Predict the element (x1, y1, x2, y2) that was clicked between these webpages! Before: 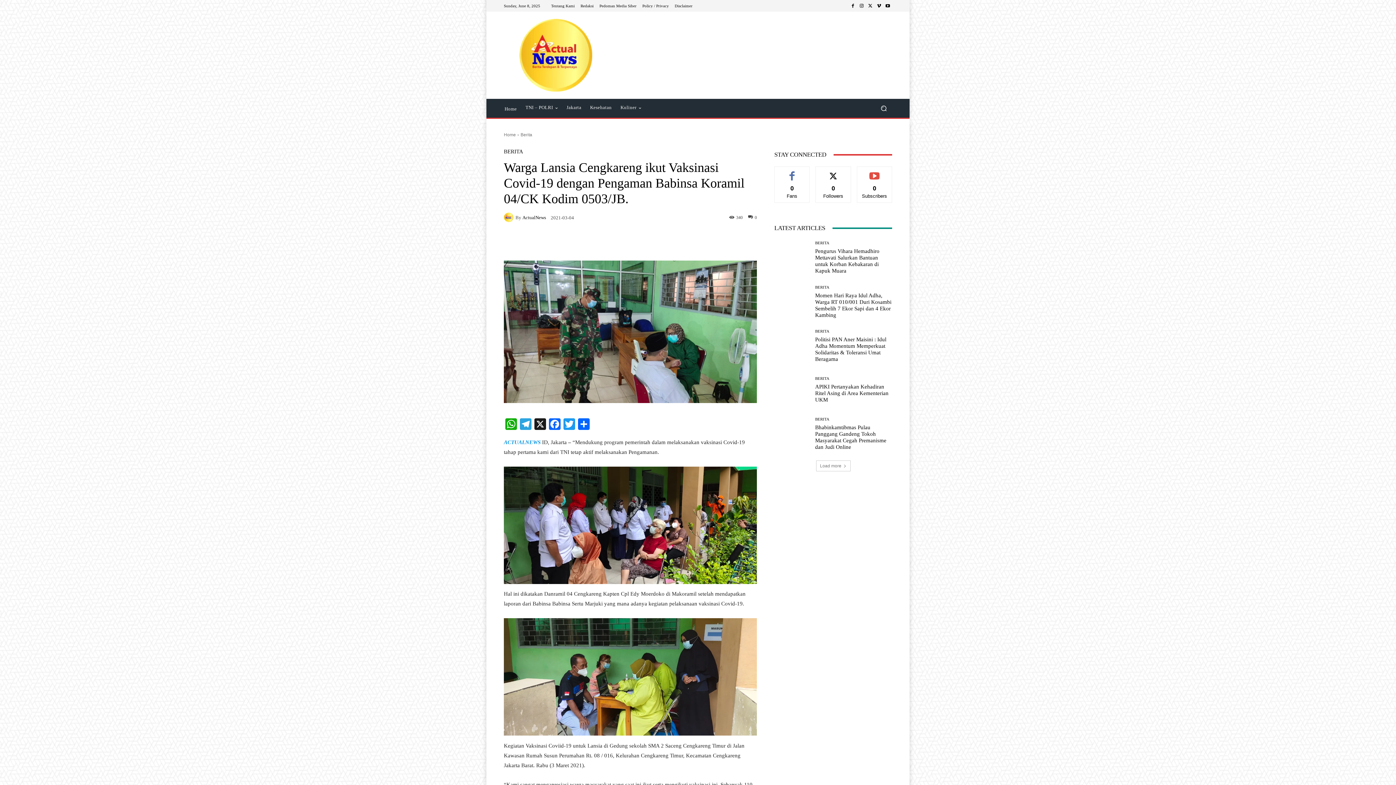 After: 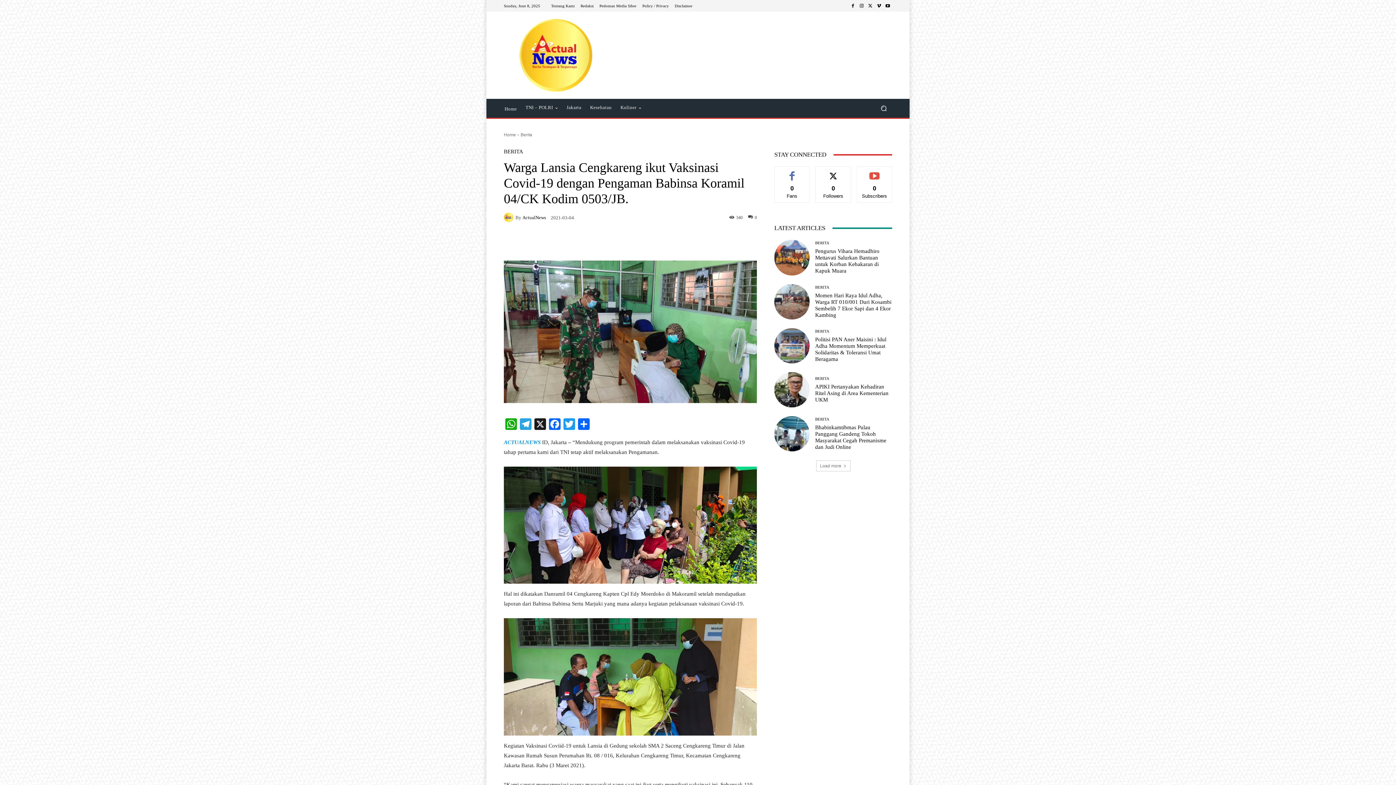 Action: bbox: (874, 1, 883, 10)